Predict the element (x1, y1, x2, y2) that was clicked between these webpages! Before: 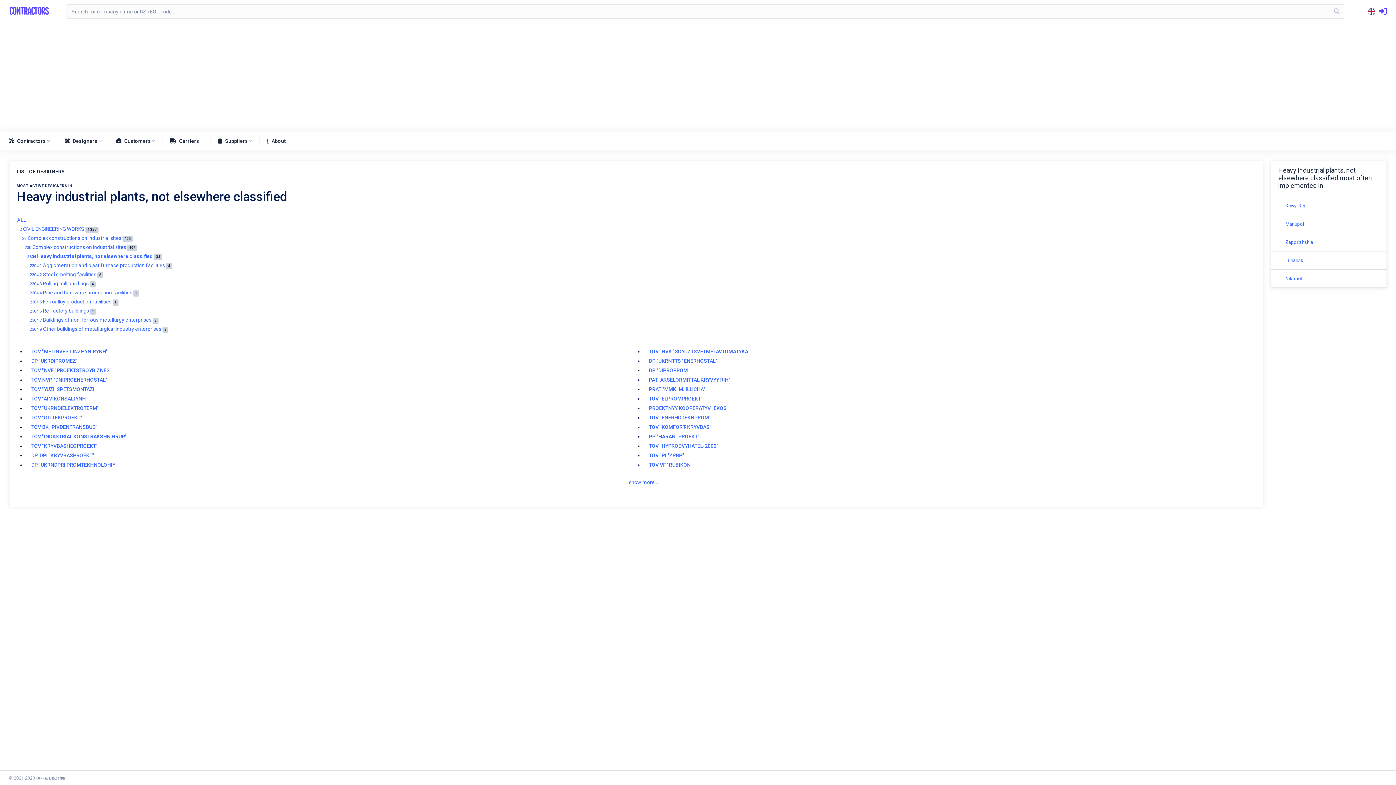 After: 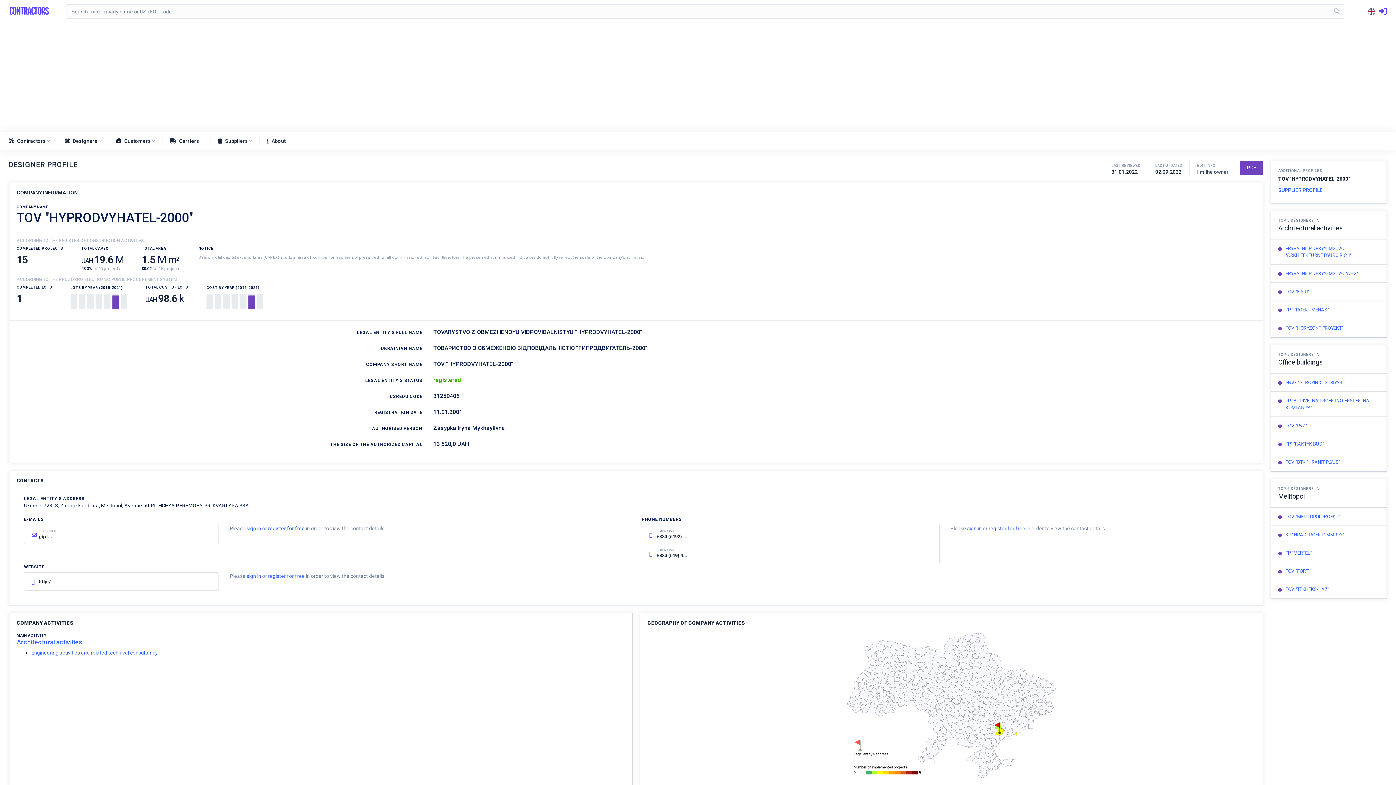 Action: bbox: (649, 443, 718, 449) label: TOV "HYPRODVYHATEL-2000"